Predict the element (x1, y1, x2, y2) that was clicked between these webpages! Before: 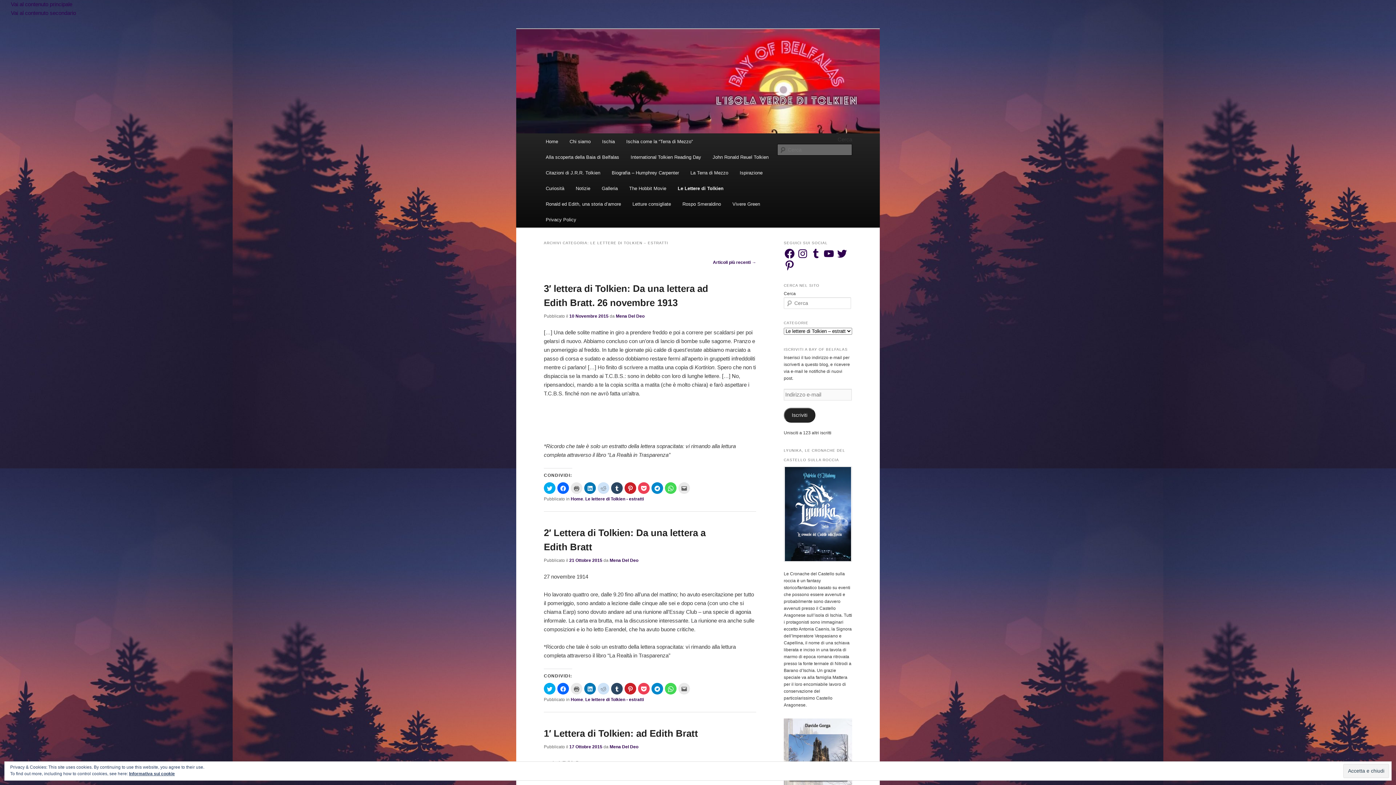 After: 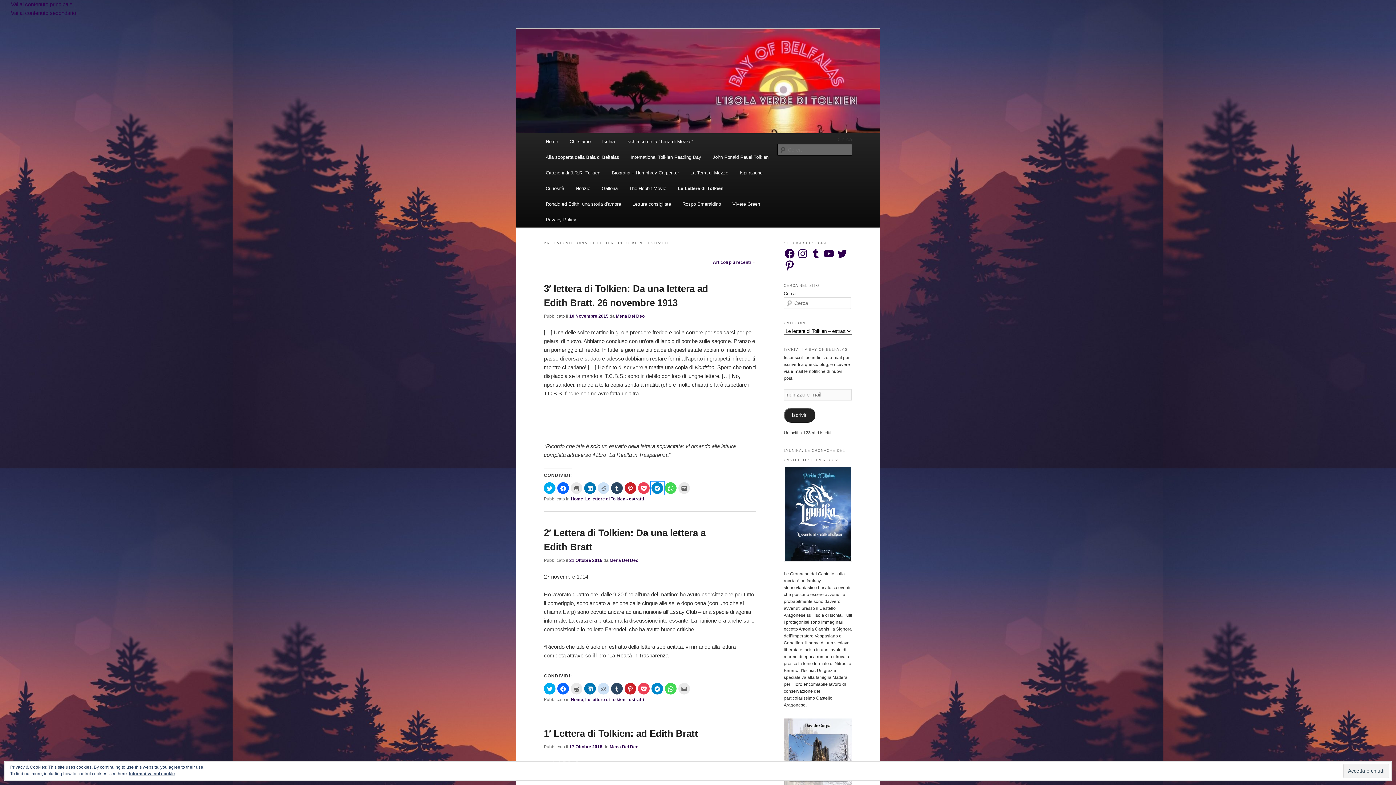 Action: label: Fai clic per condividere su Telegram bbox: (651, 482, 663, 494)